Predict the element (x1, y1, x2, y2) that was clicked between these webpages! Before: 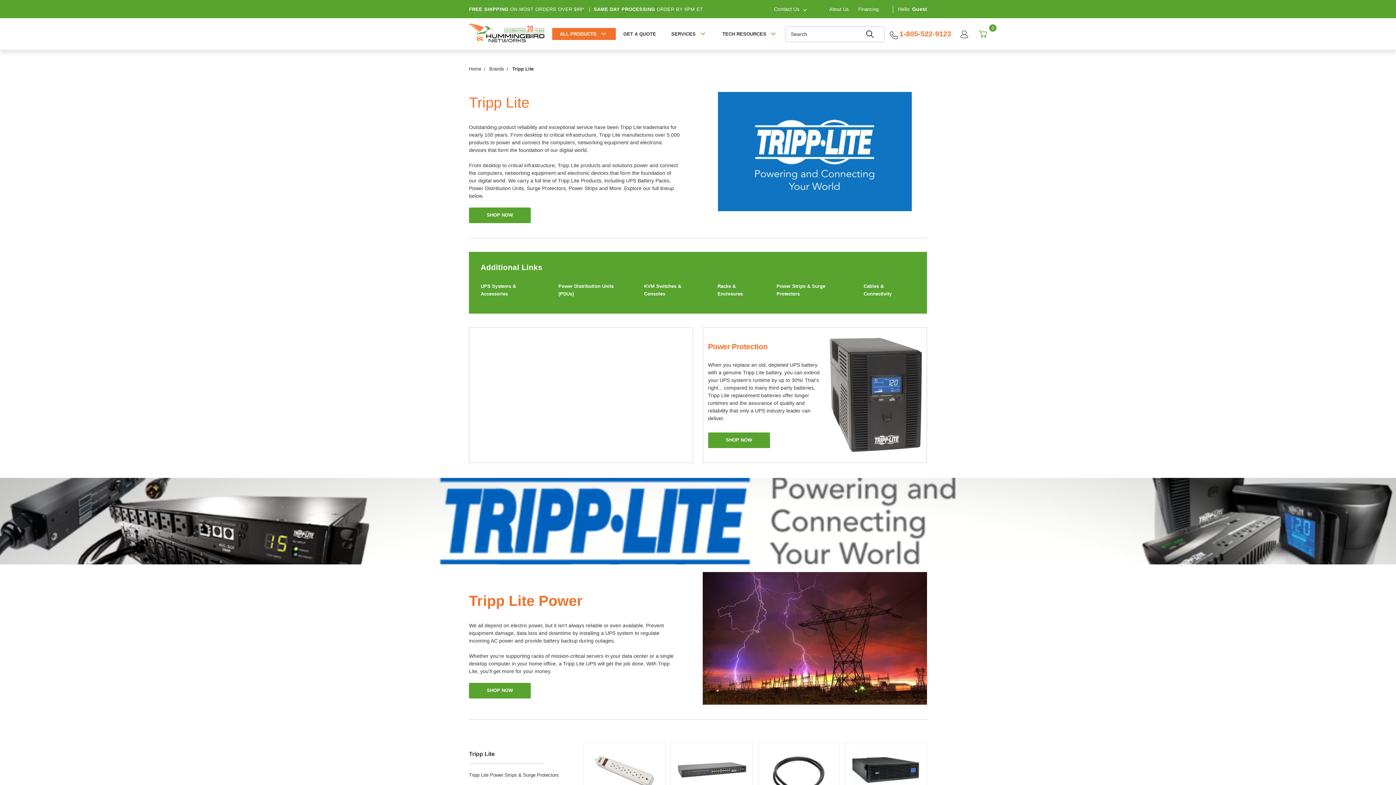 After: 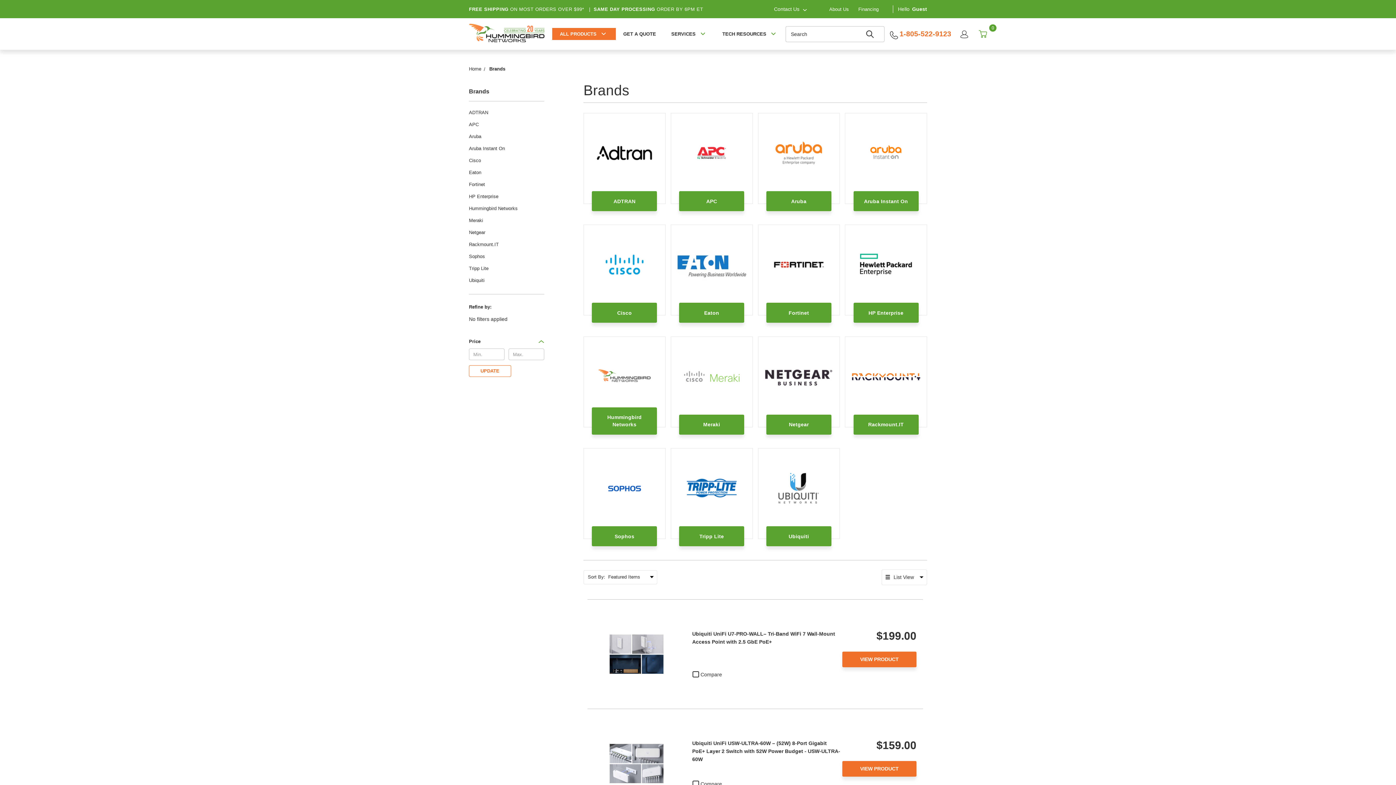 Action: bbox: (489, 66, 504, 71) label: Brands